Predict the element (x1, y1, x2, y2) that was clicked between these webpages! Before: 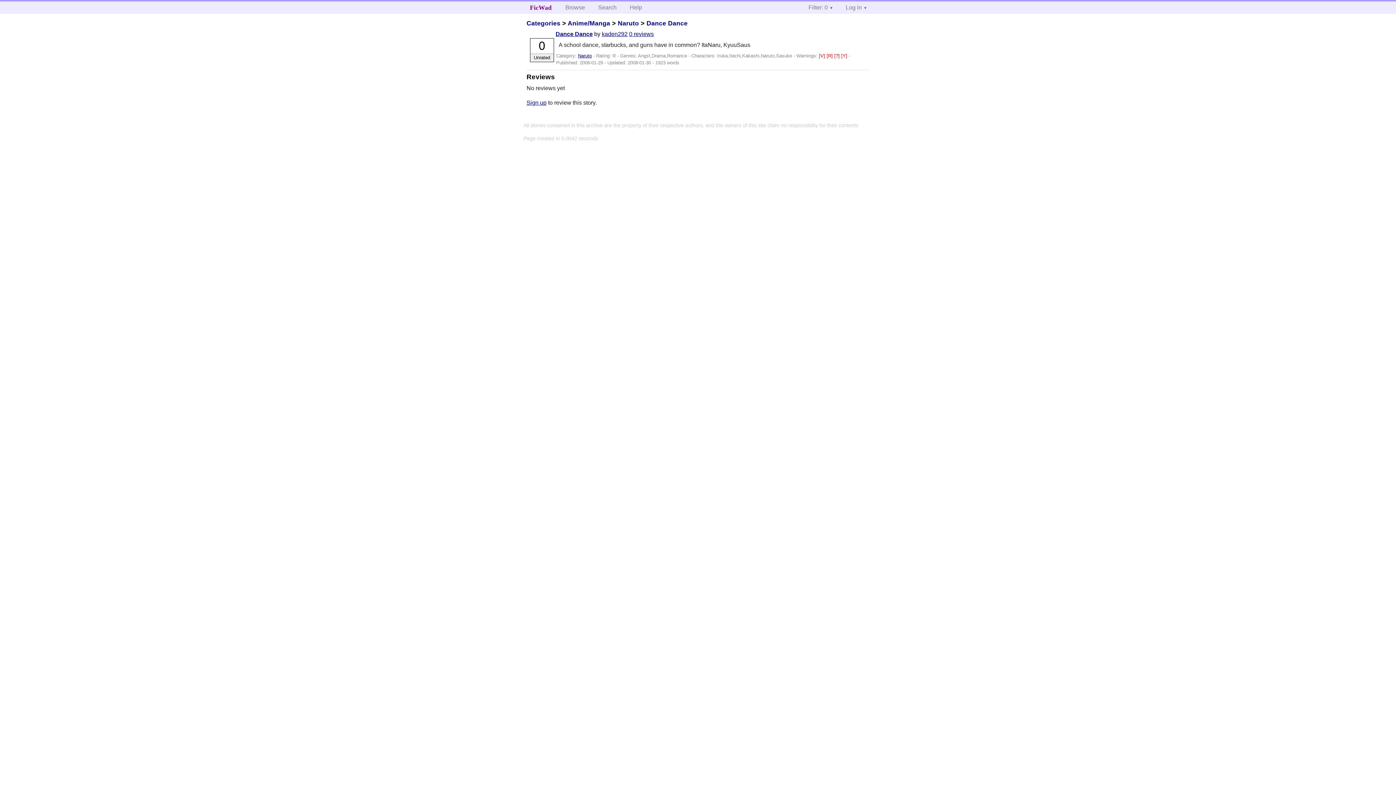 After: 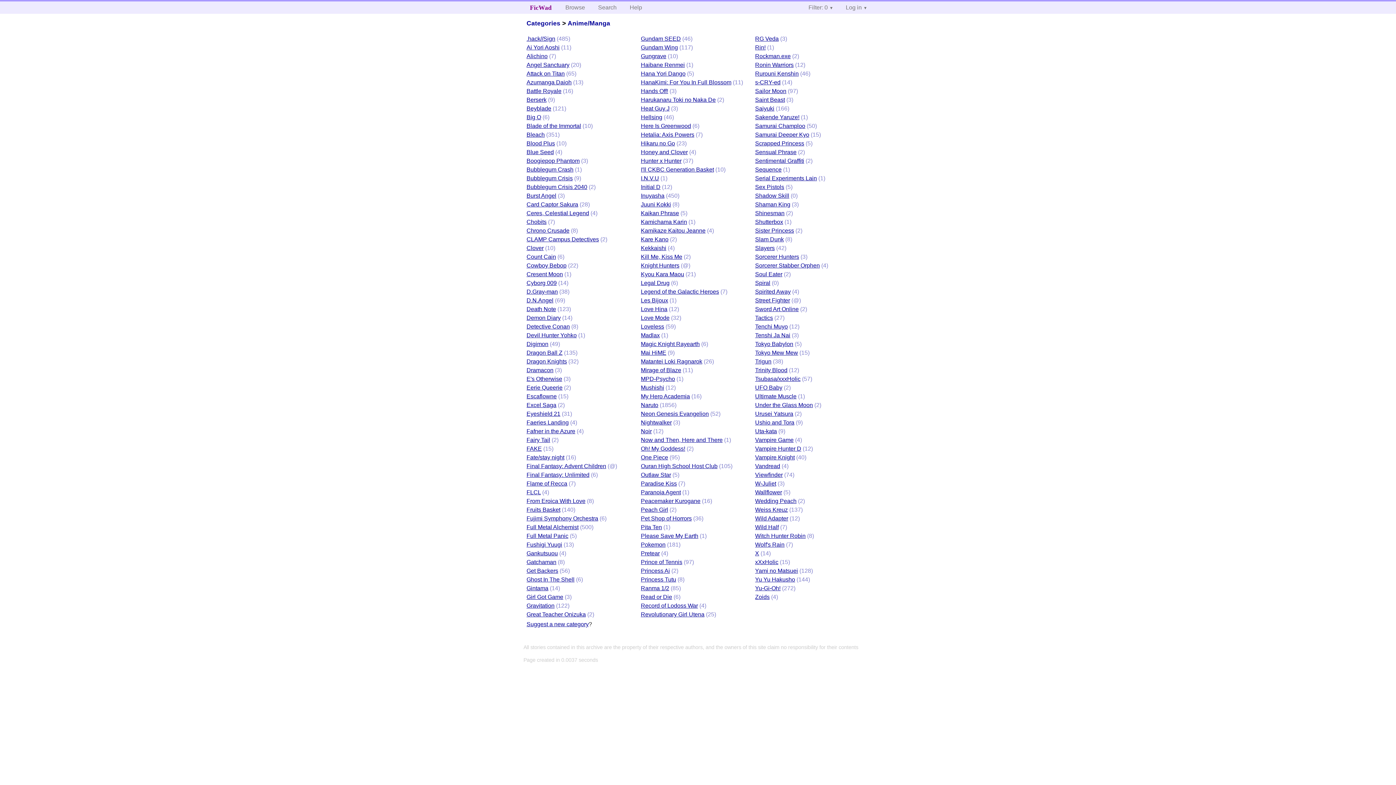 Action: bbox: (567, 19, 610, 26) label: Anime/Manga